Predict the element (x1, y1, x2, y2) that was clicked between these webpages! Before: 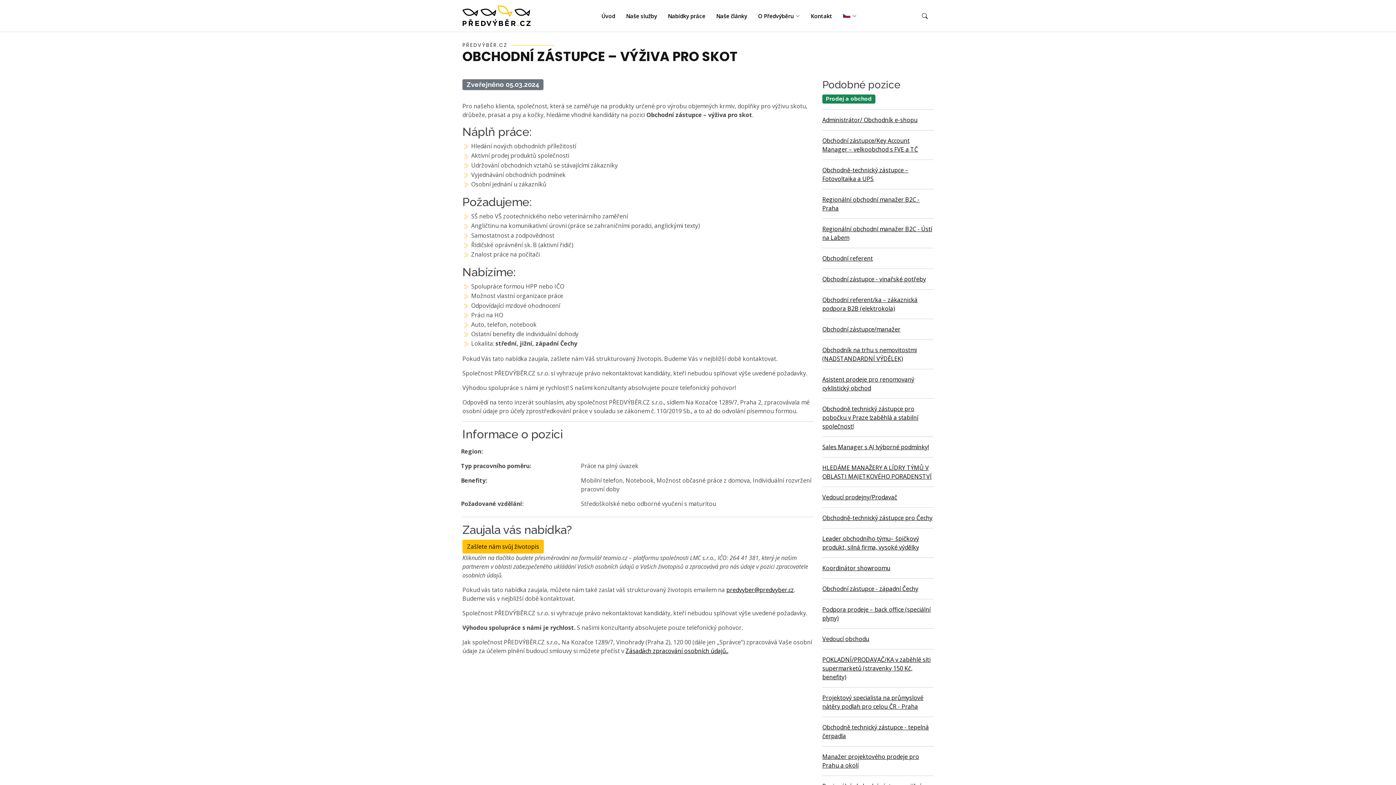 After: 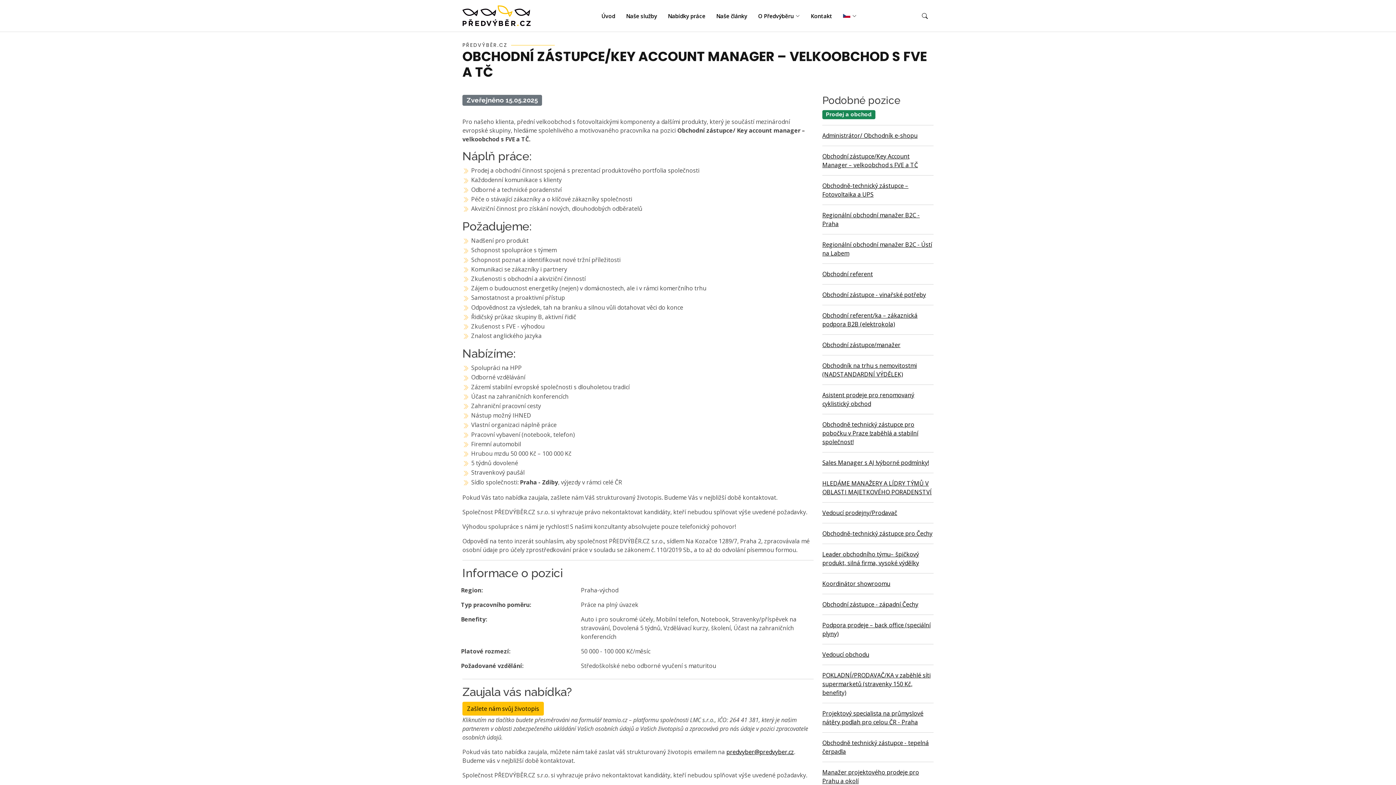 Action: label: Obchodní zástupce/Key Account Manager – velkoobchod s FVE a TČ bbox: (822, 136, 918, 153)